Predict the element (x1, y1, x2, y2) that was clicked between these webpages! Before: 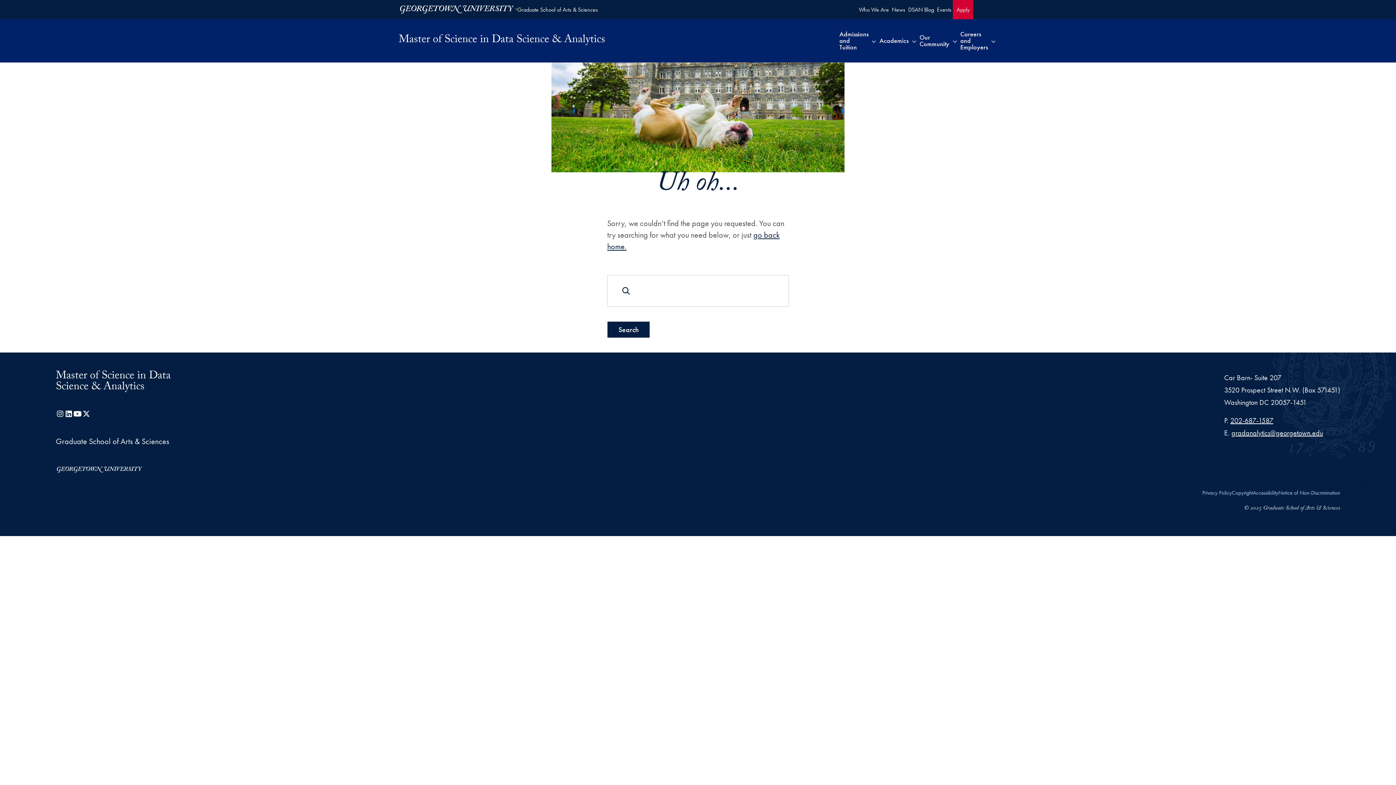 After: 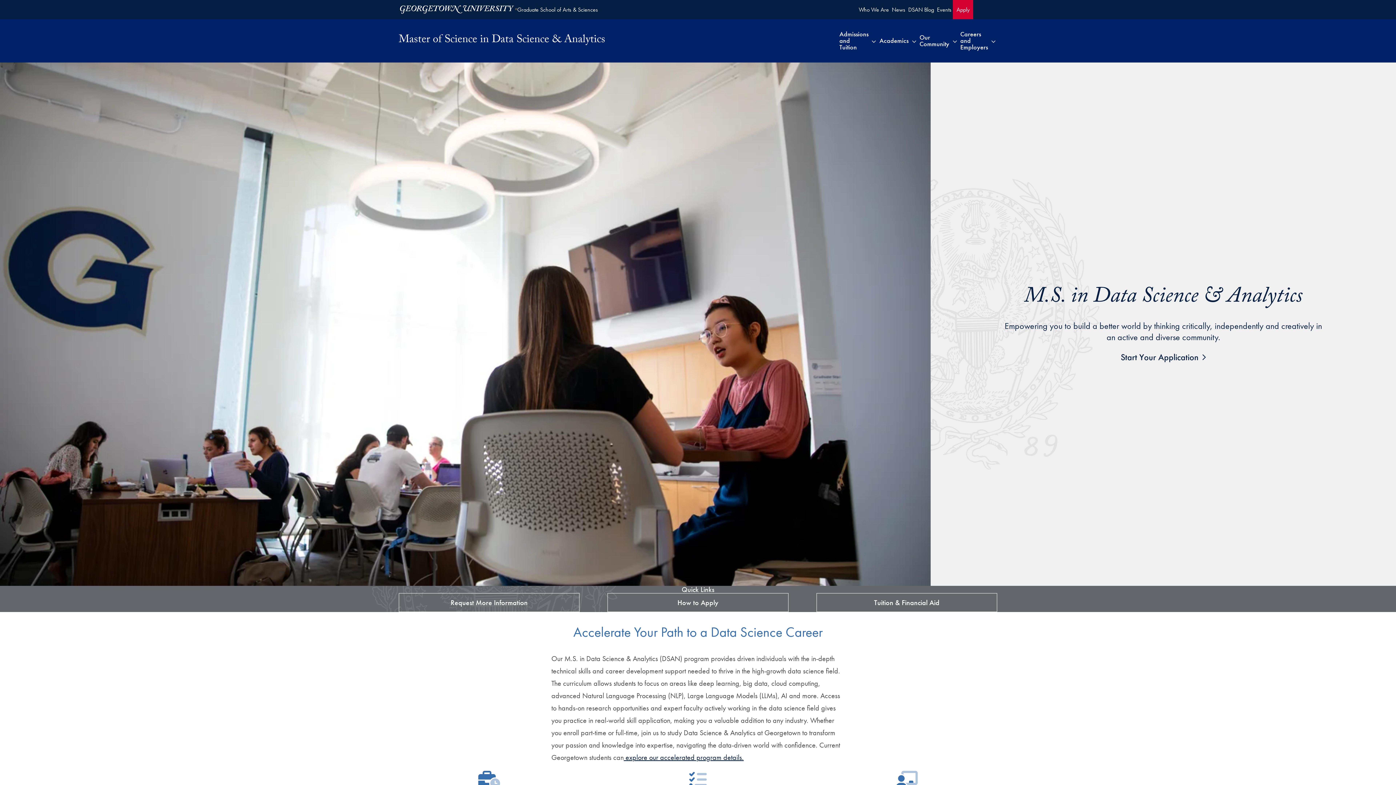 Action: bbox: (398, 35, 698, 46) label: Master of Science in Data Science & Analytics